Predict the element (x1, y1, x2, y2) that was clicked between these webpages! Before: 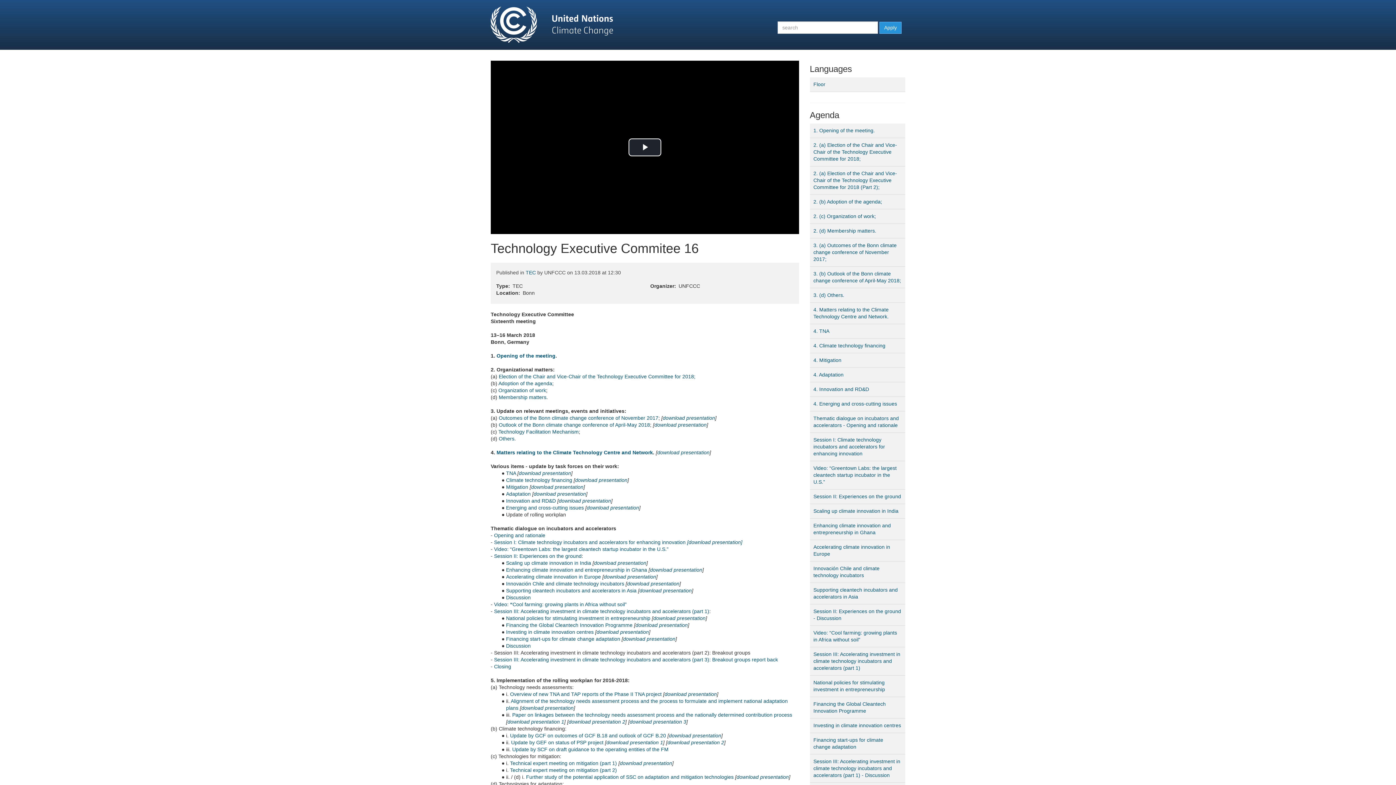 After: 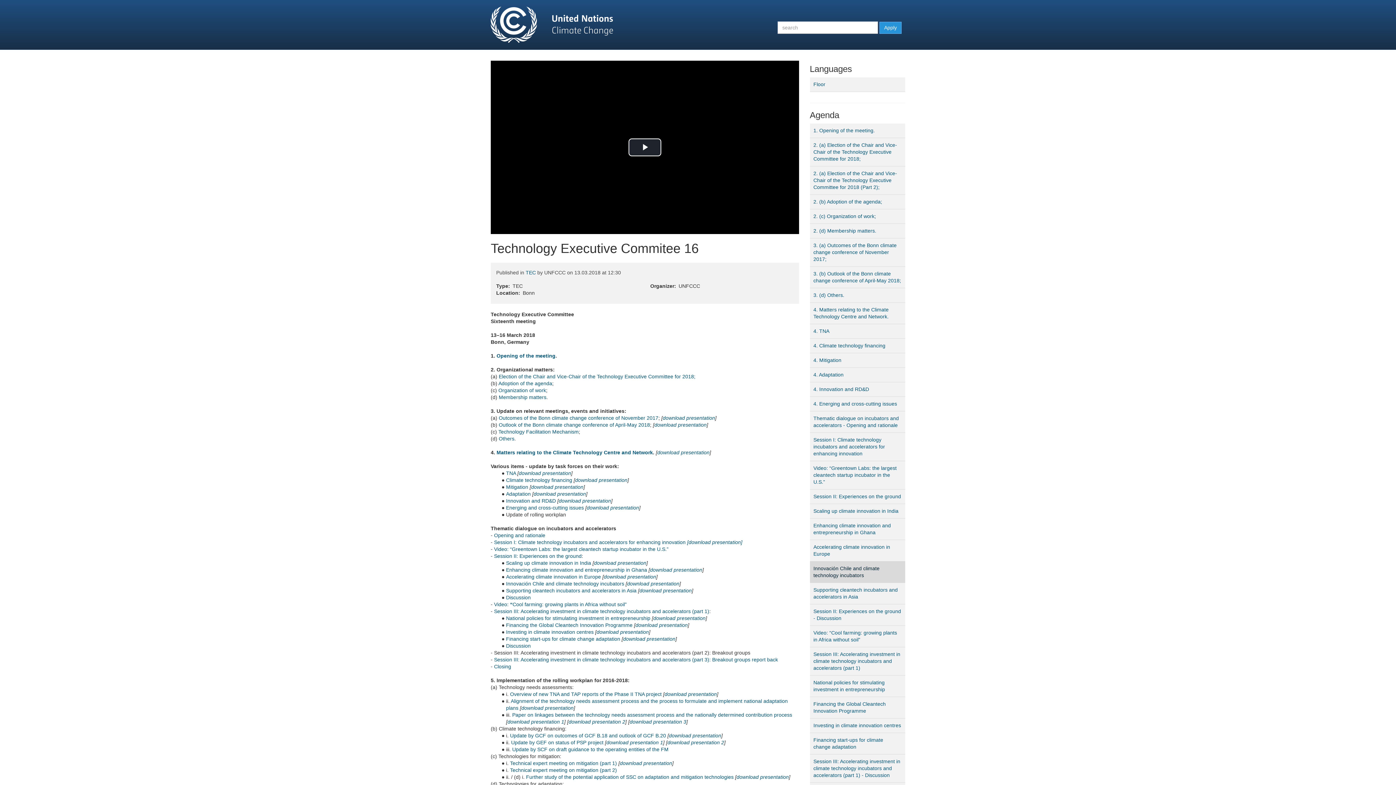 Action: label: Innovación Chile and climate technology incubators bbox: (810, 561, 905, 583)